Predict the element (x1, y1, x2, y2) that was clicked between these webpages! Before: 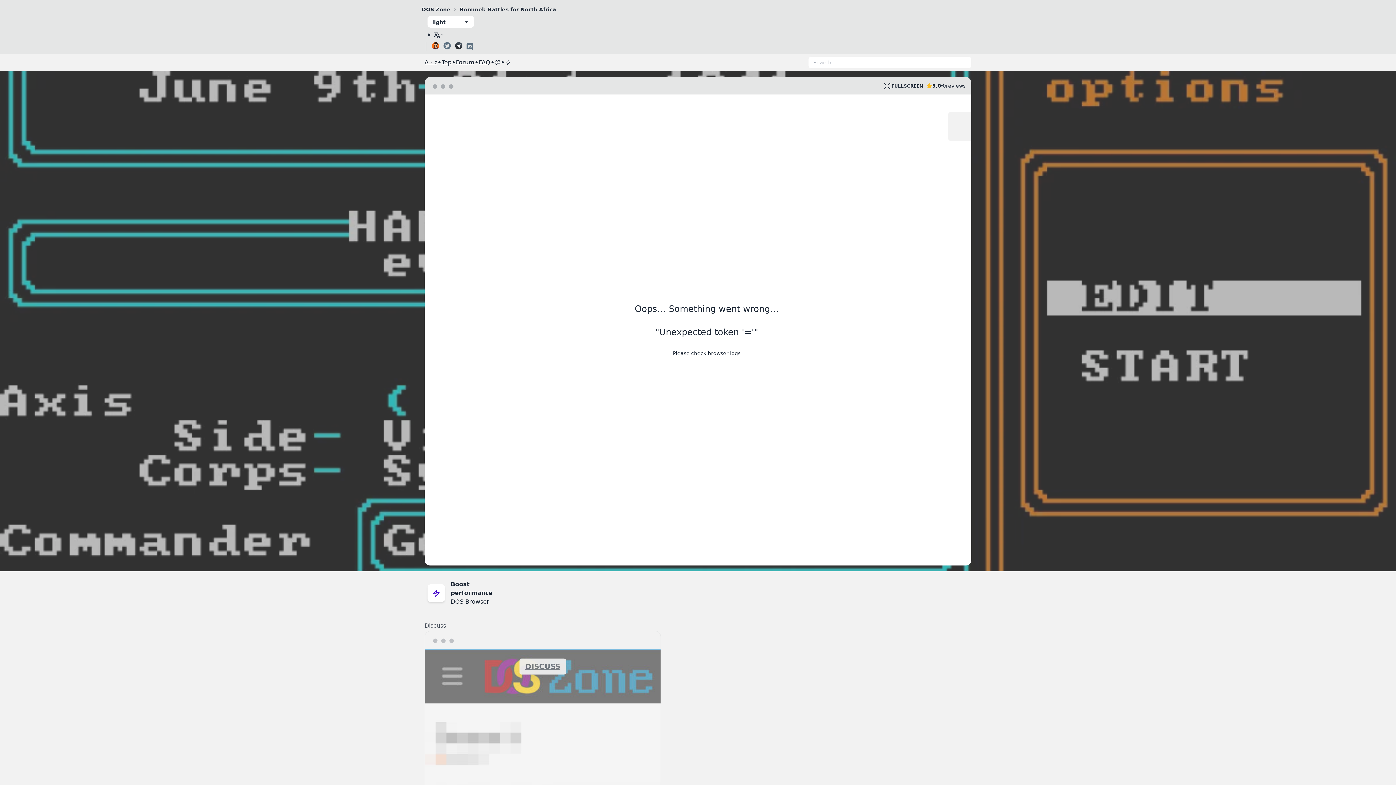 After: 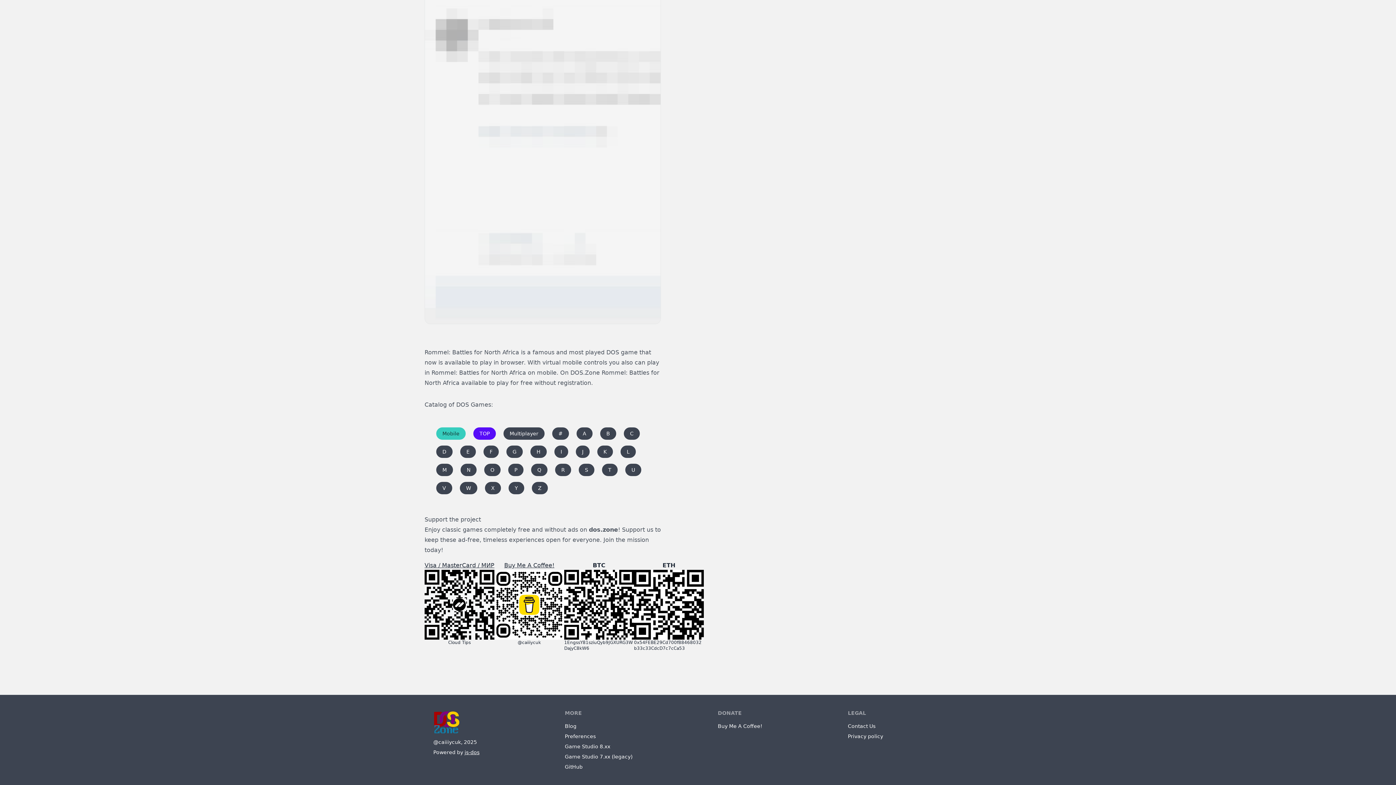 Action: label: A - z bbox: (424, 58, 437, 66)